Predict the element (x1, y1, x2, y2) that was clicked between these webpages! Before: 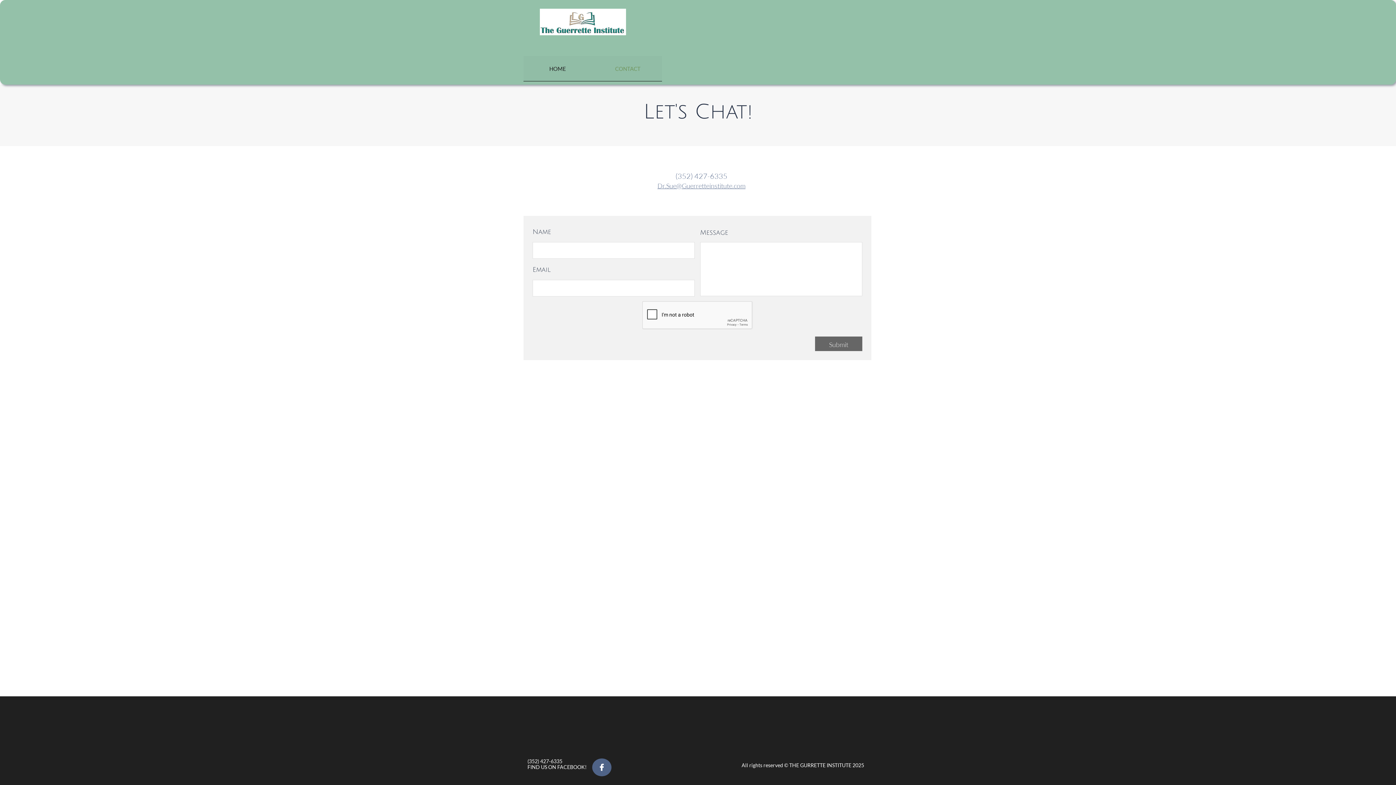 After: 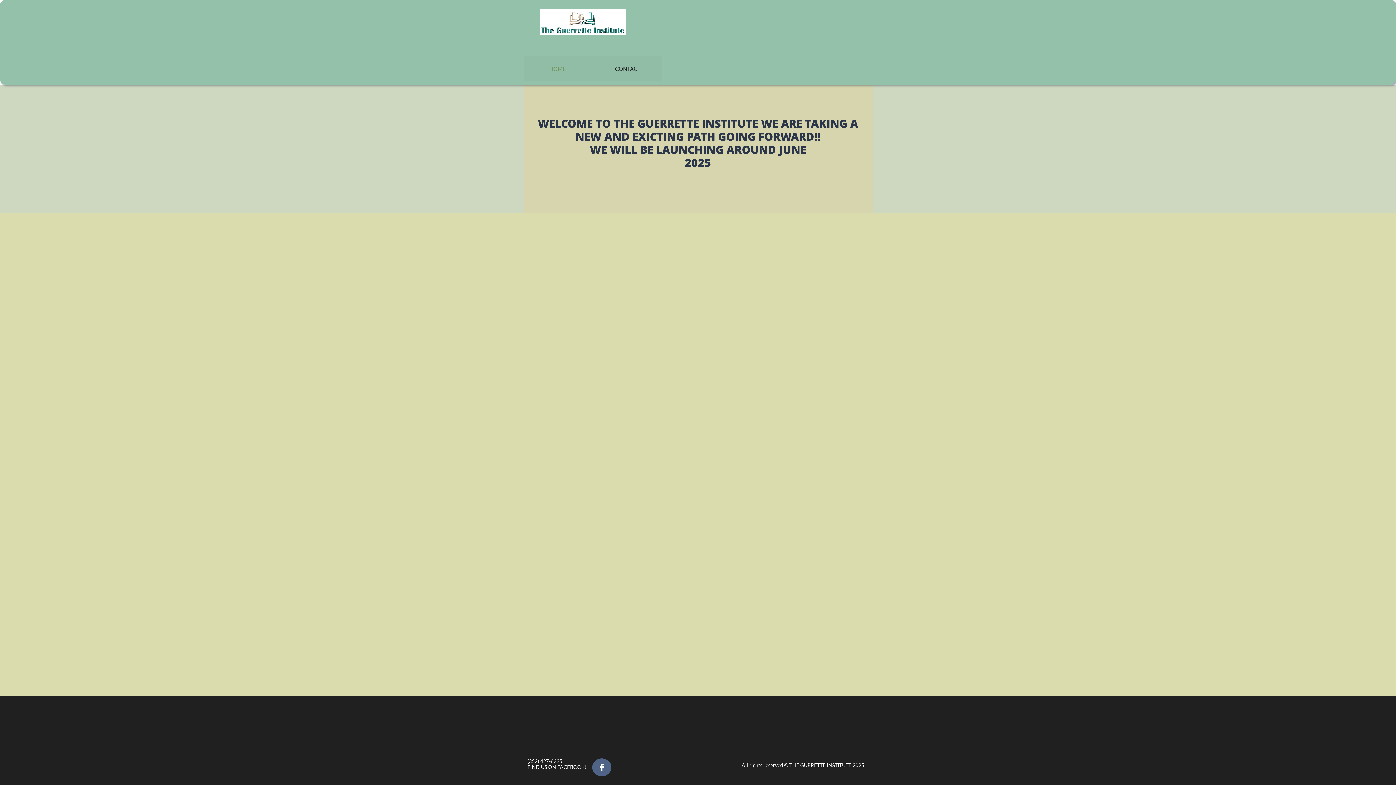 Action: bbox: (540, 8, 626, 35)